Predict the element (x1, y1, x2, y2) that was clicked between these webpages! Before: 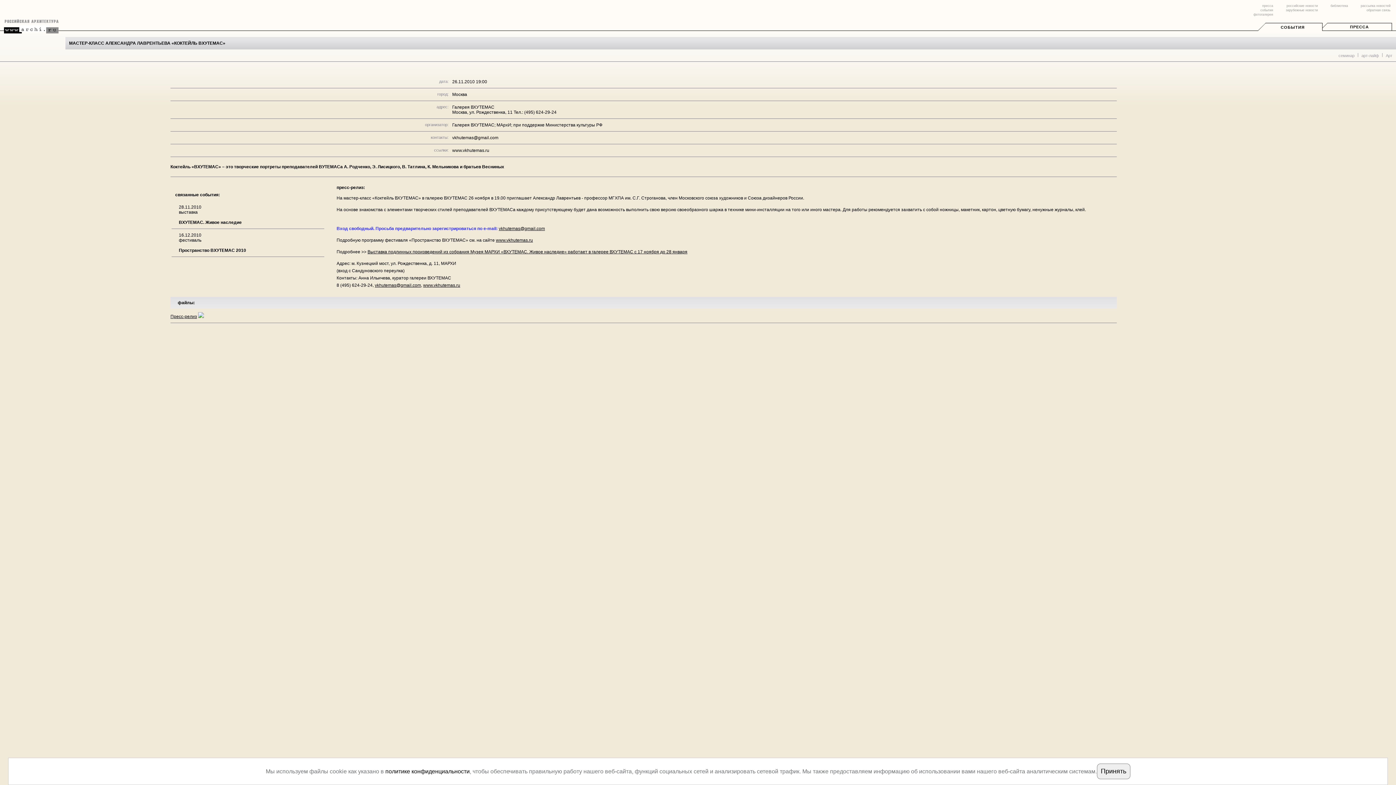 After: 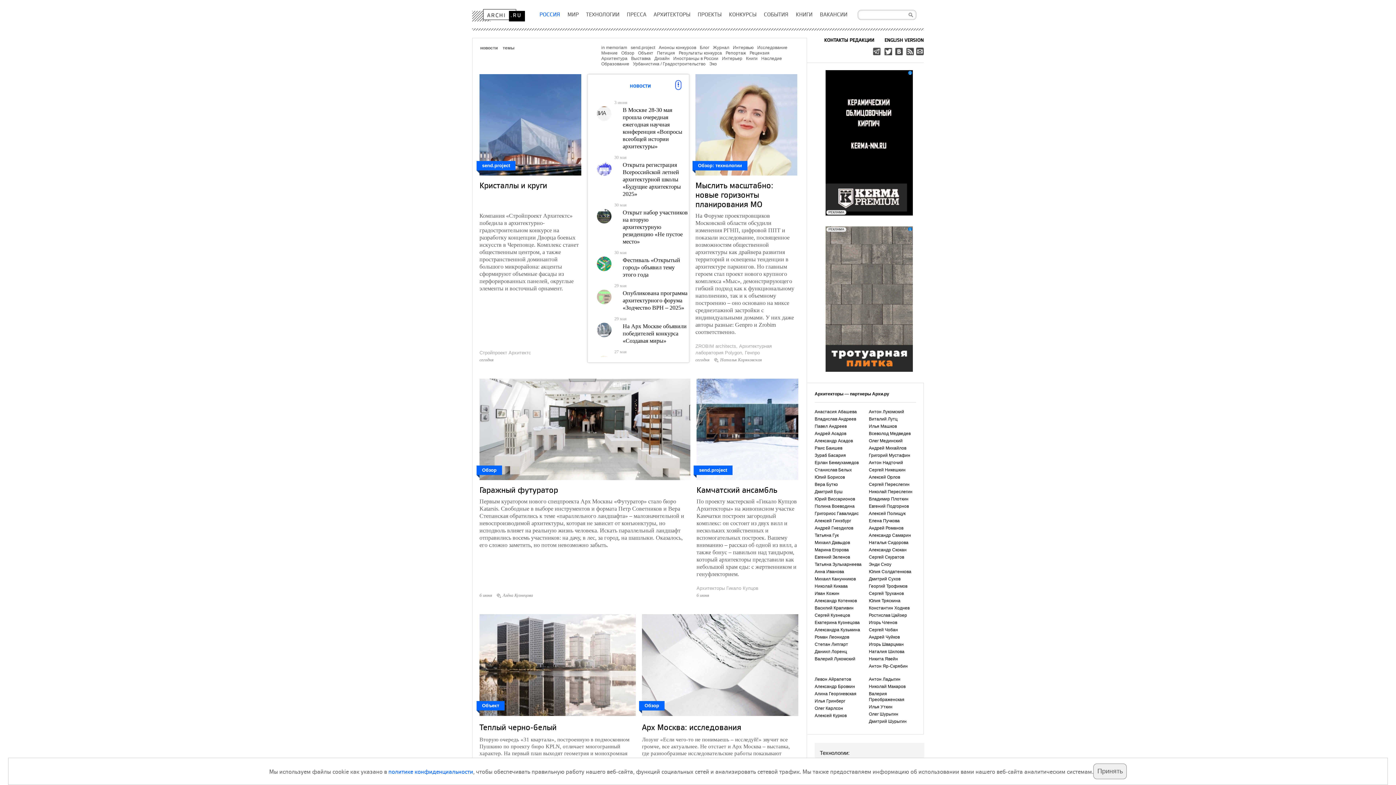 Action: bbox: (1286, 4, 1318, 7) label: российские новости